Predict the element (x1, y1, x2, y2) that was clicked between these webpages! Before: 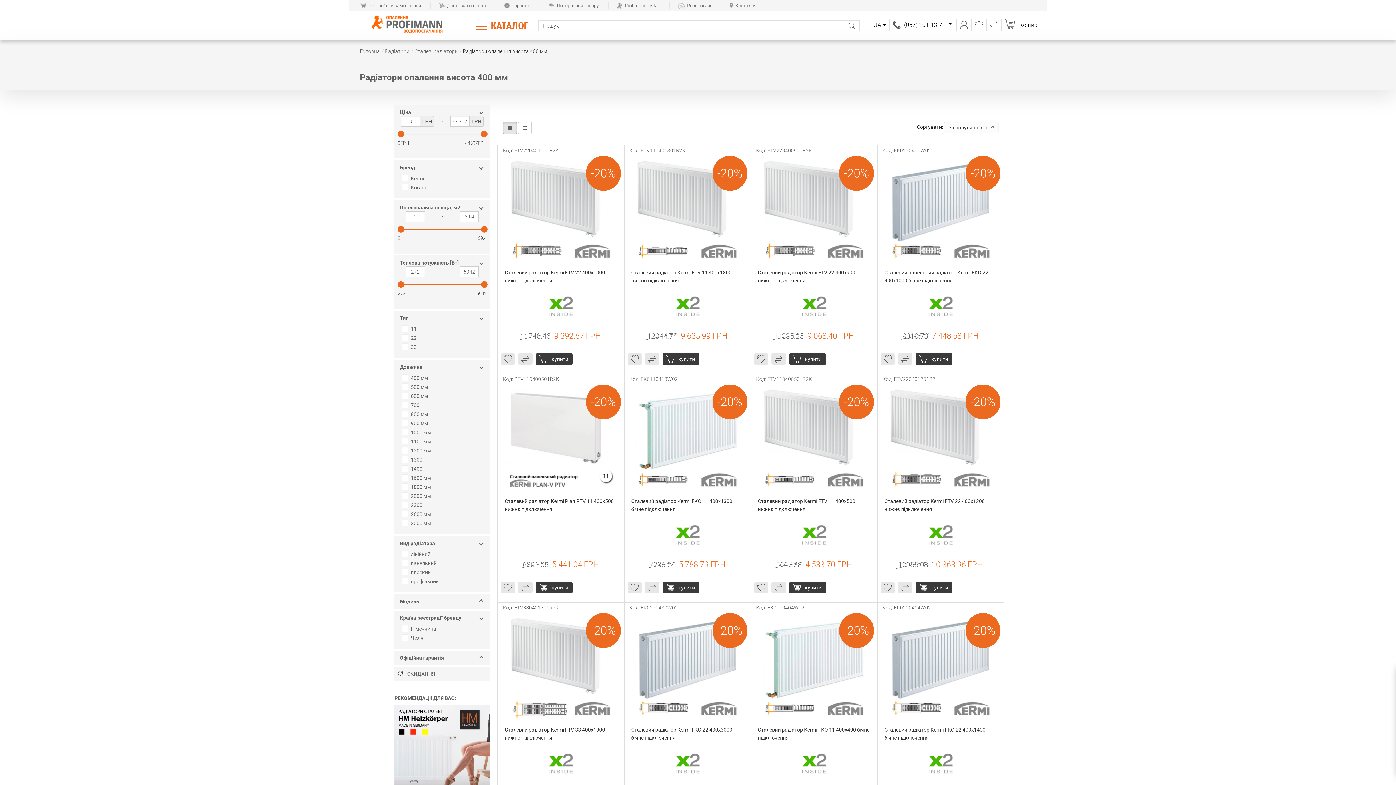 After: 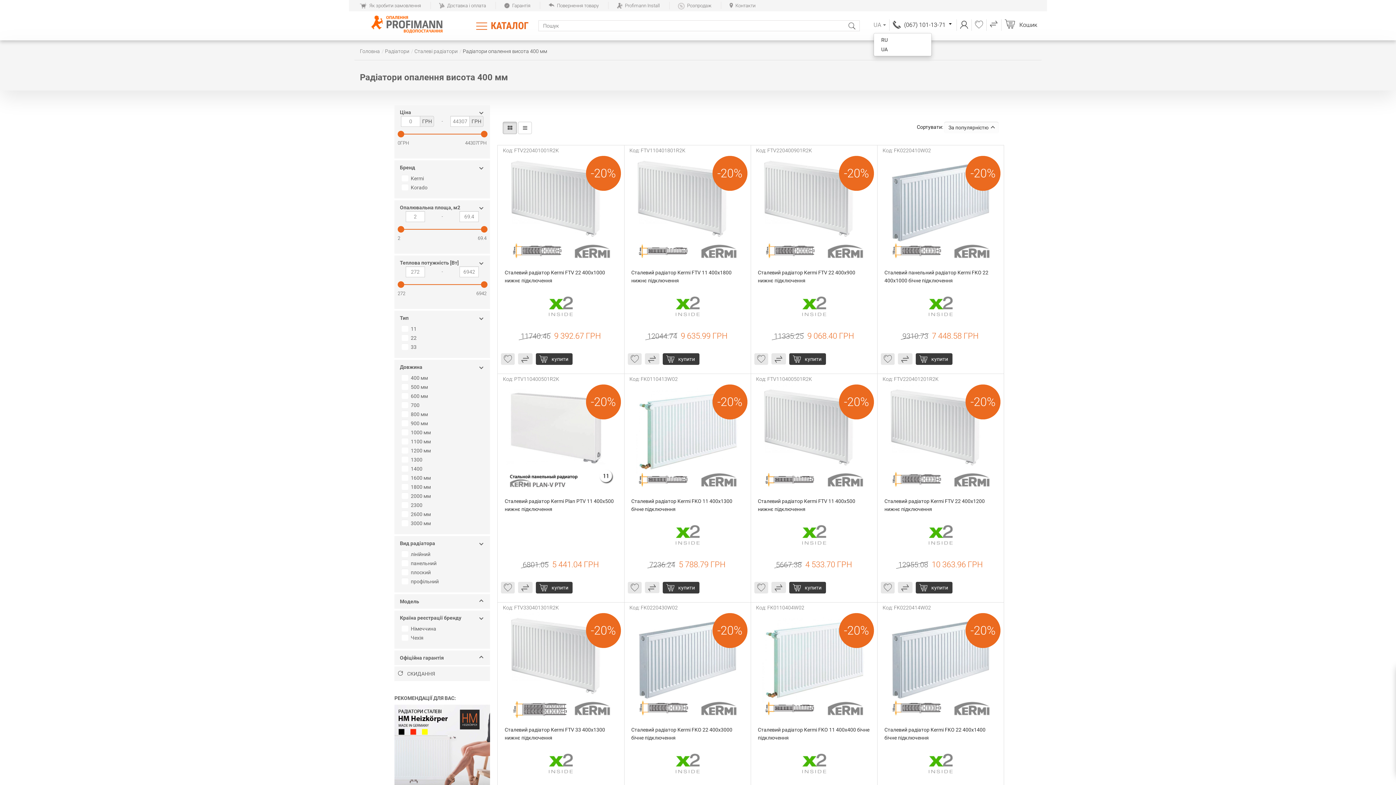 Action: label: UA bbox: (873, 17, 886, 32)